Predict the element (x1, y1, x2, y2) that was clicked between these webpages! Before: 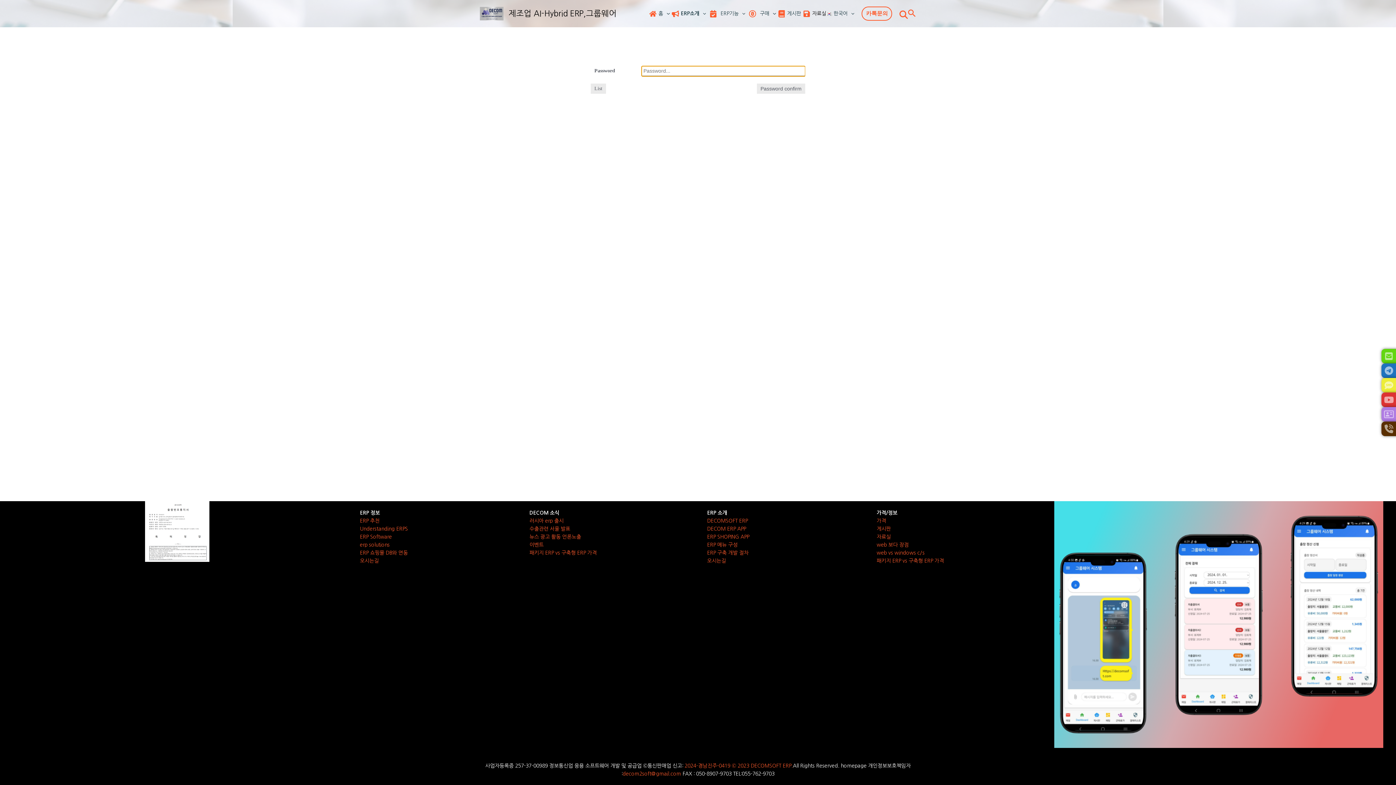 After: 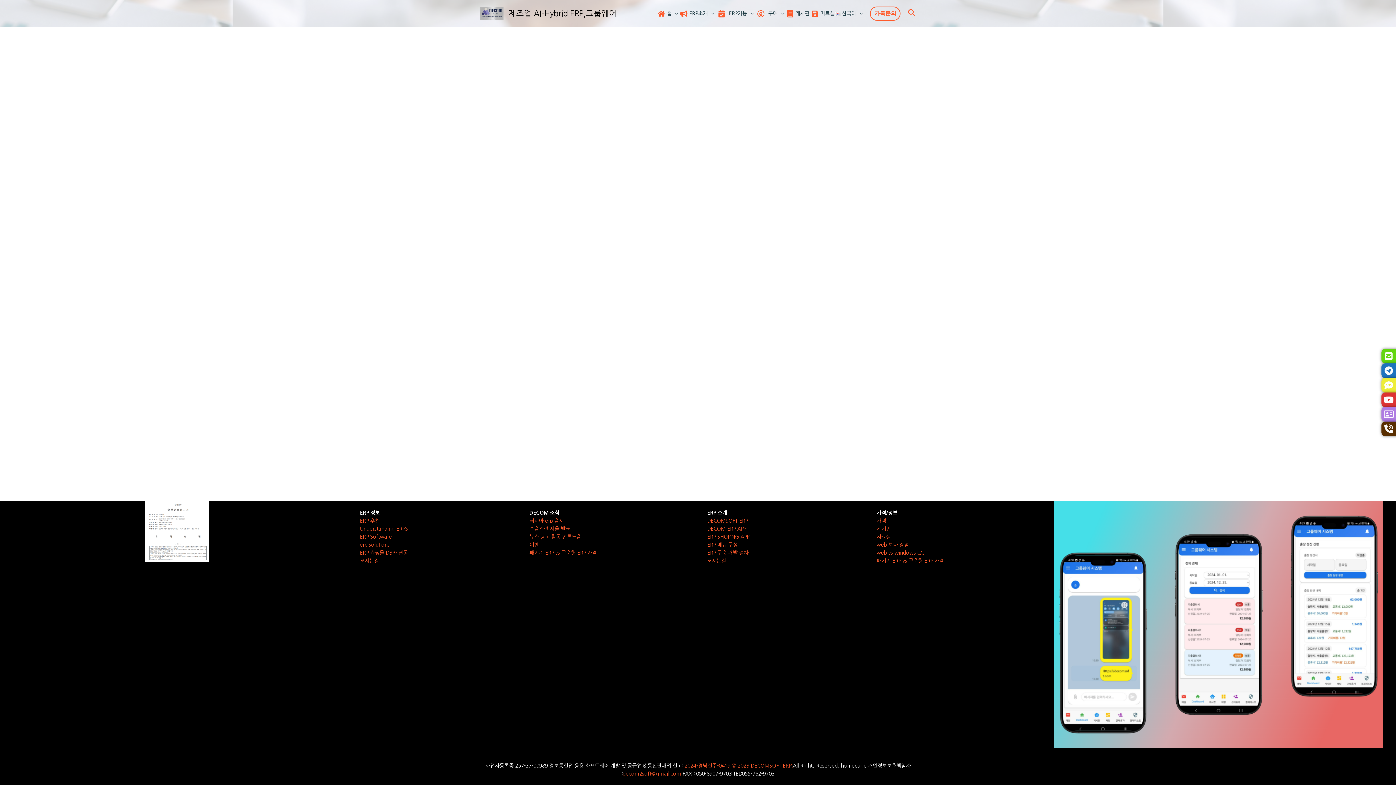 Action: bbox: (876, 518, 886, 523) label: 가격